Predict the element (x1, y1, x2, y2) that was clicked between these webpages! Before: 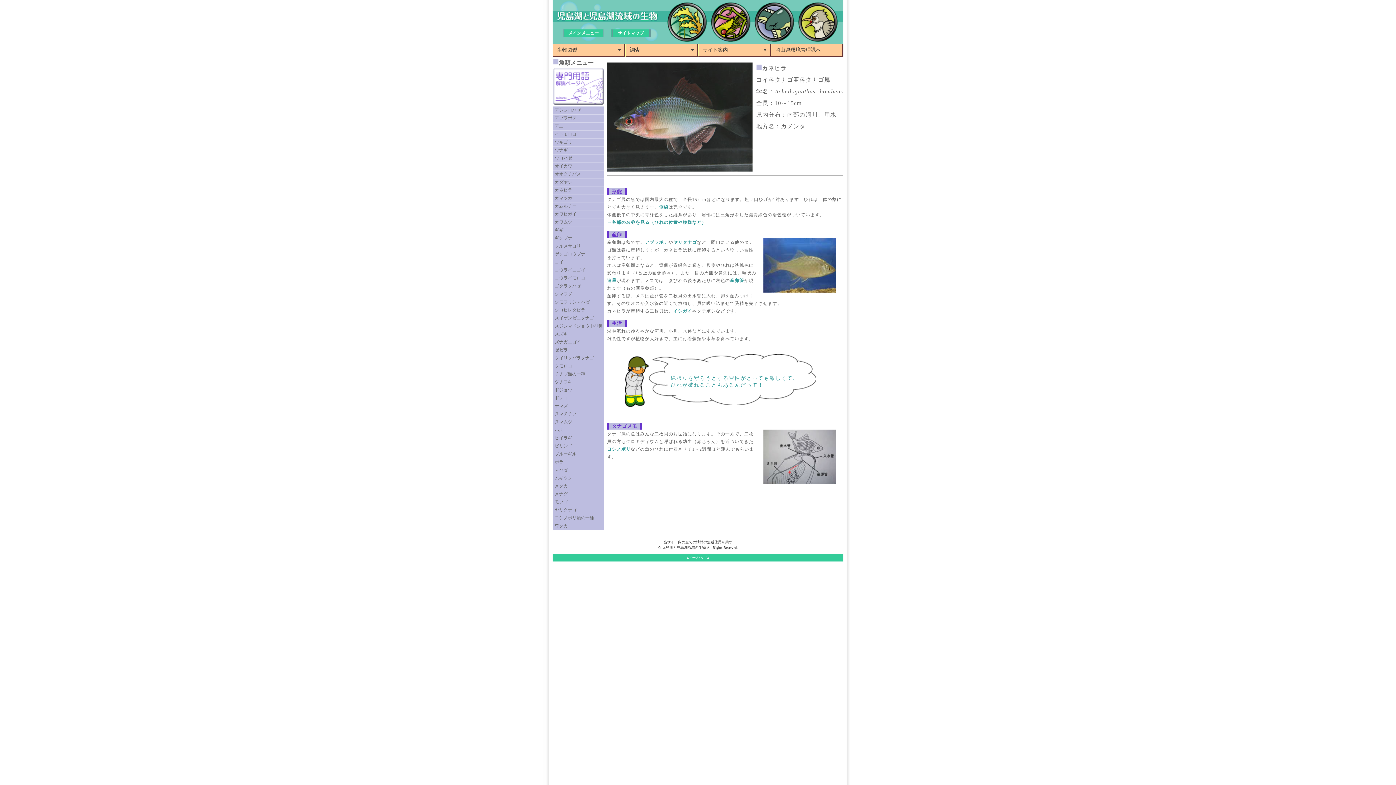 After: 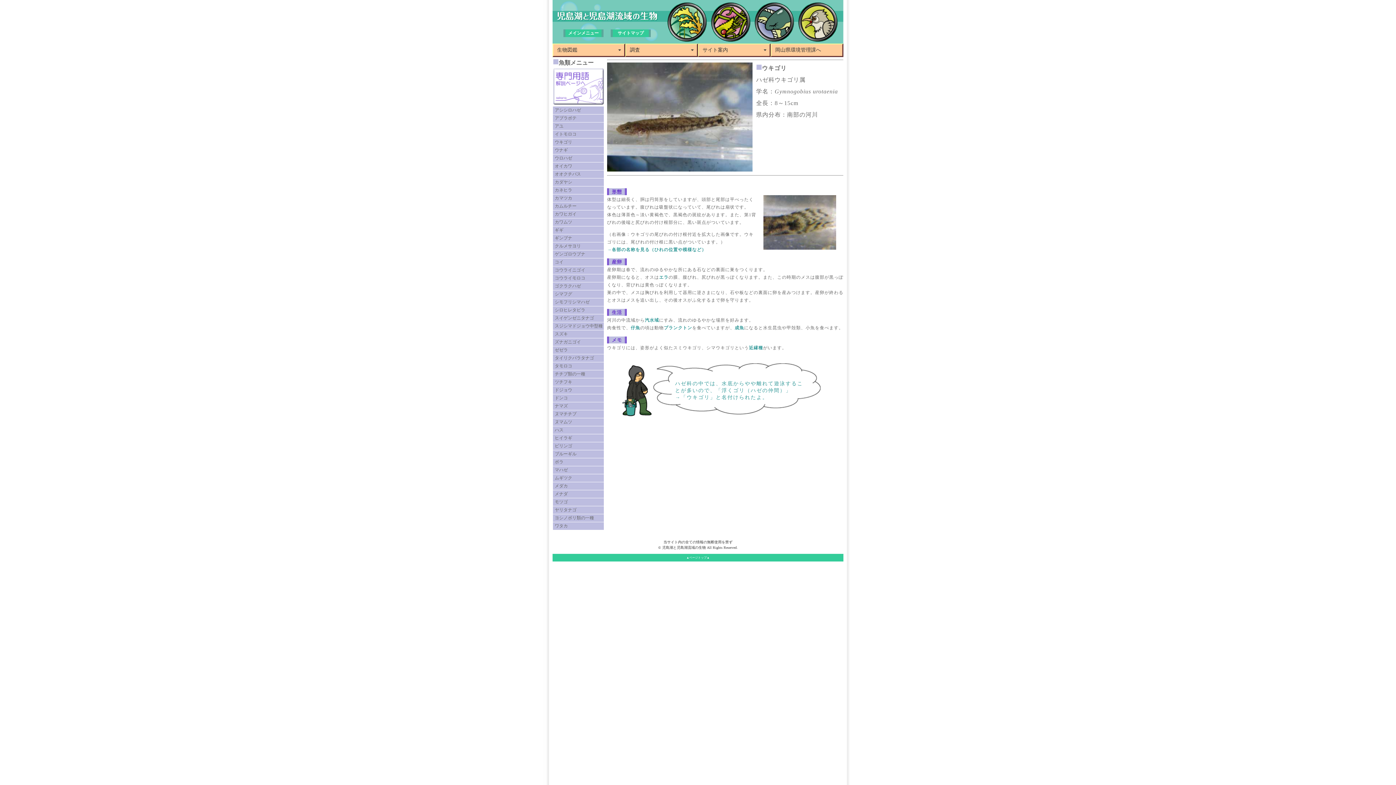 Action: bbox: (554, 139, 604, 145) label: ウキゴリ